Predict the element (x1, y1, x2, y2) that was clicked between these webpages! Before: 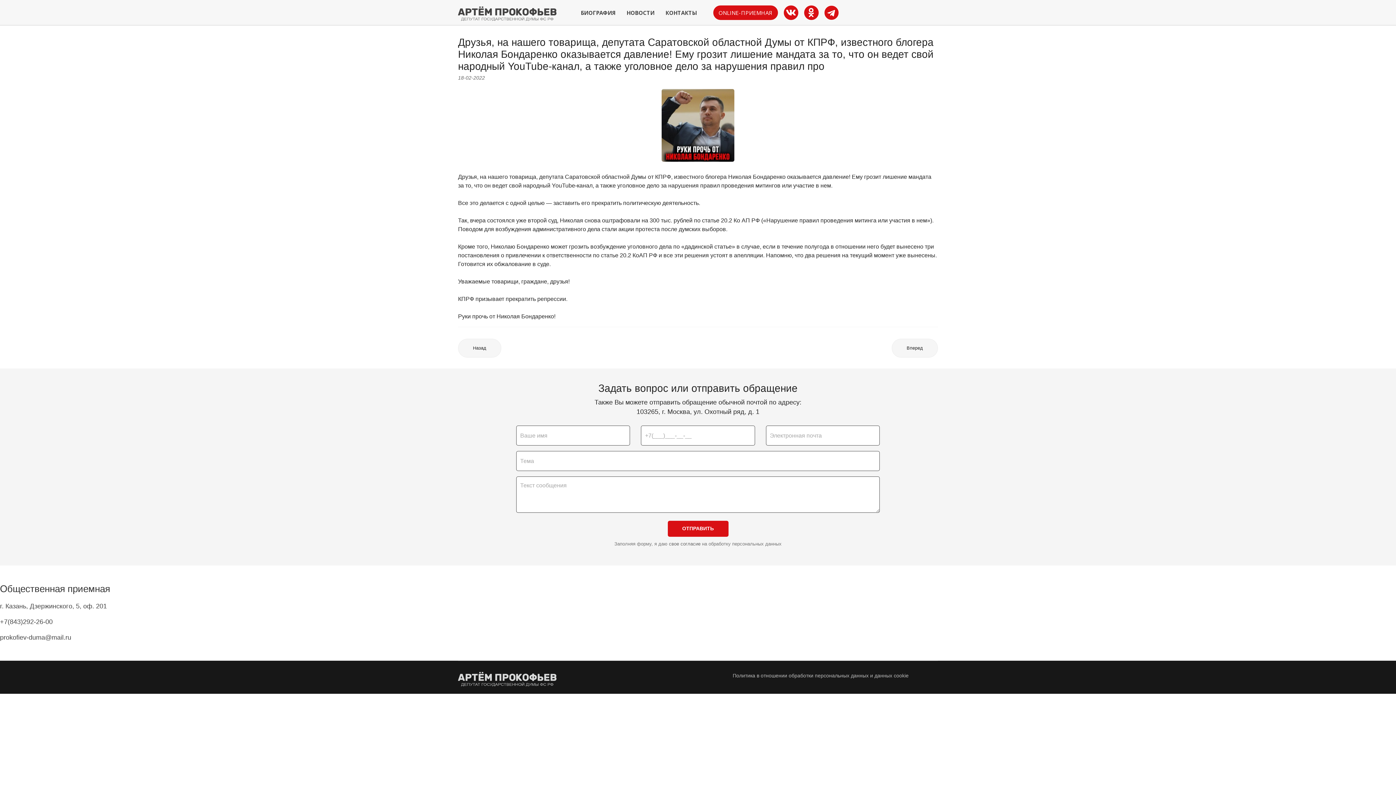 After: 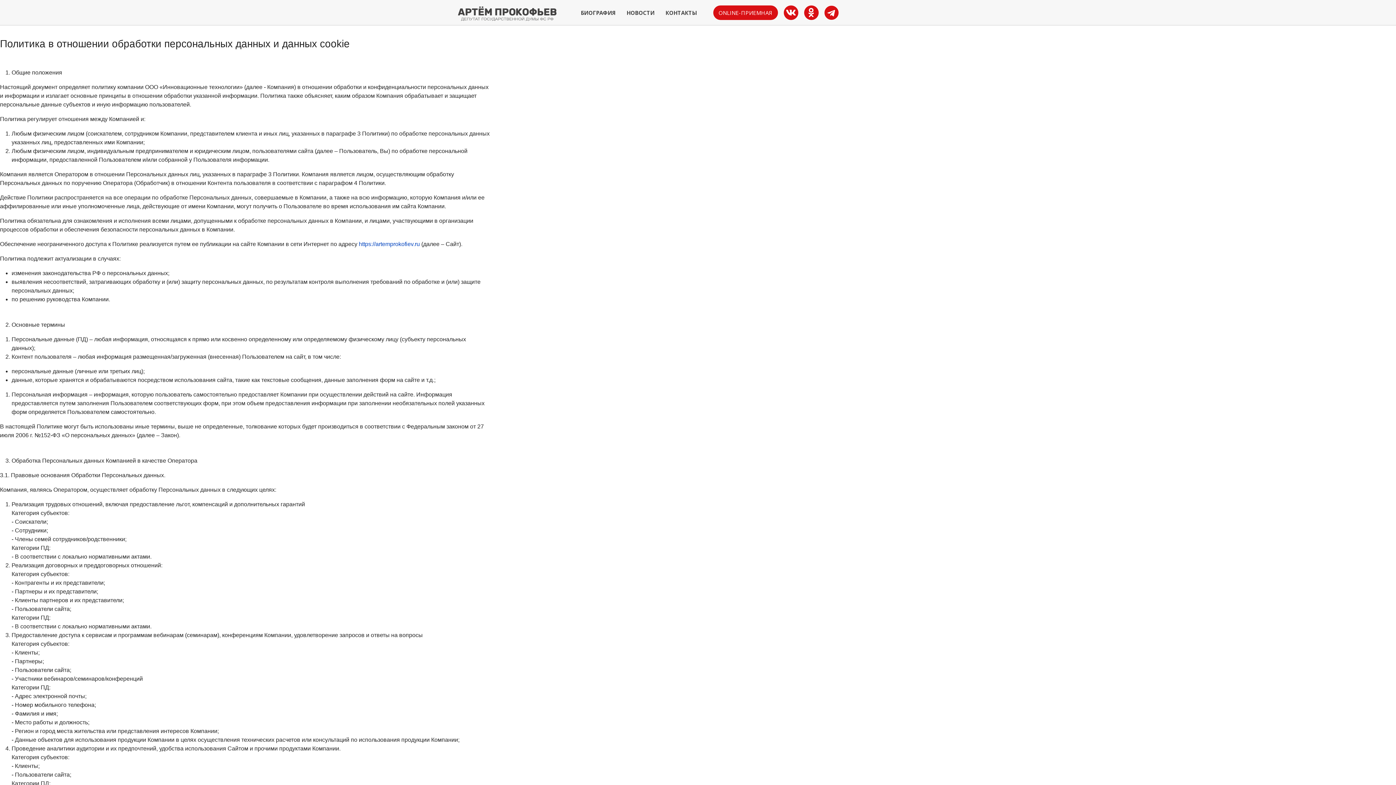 Action: bbox: (669, 541, 700, 546) label: свое согласие